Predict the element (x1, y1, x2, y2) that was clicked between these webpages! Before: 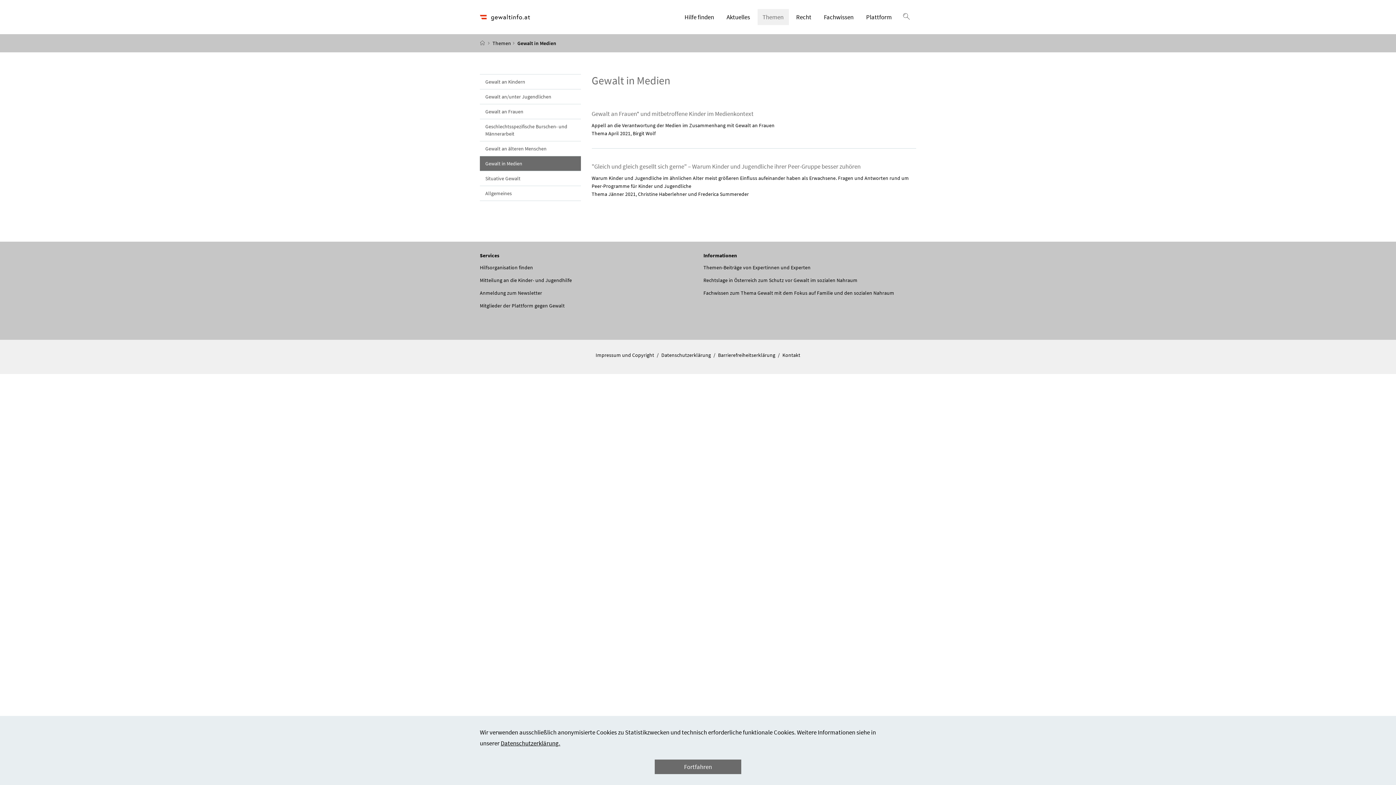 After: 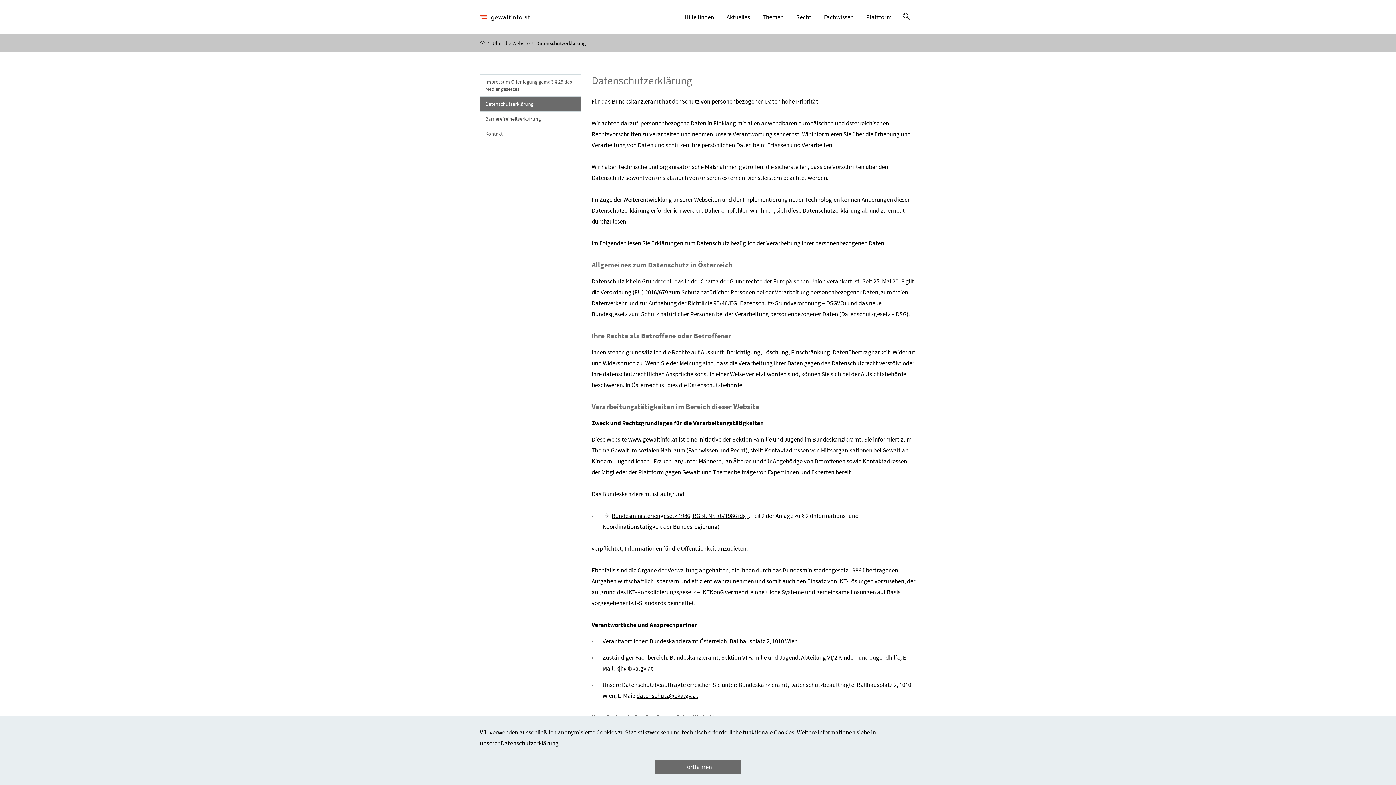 Action: label: Datenschutzerklärung. bbox: (500, 739, 560, 747)